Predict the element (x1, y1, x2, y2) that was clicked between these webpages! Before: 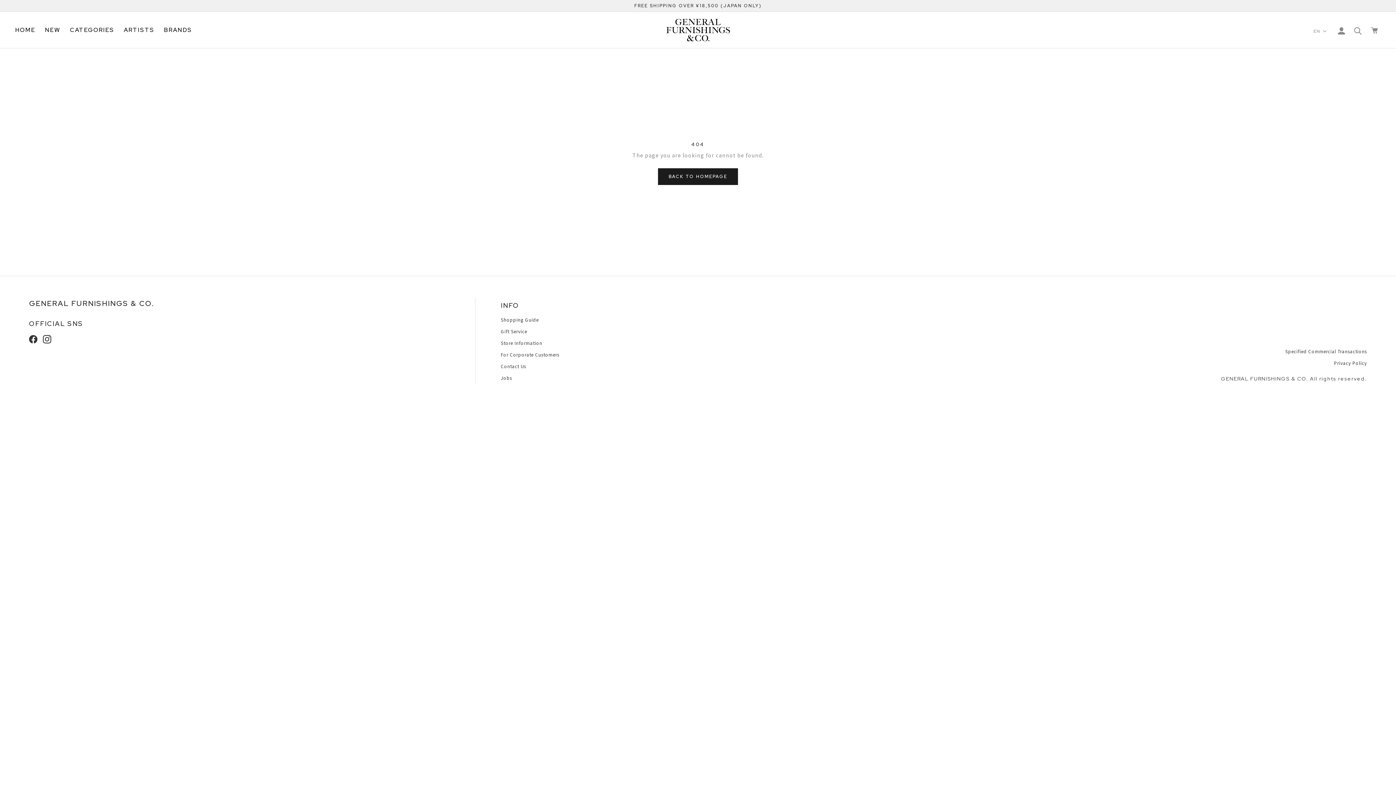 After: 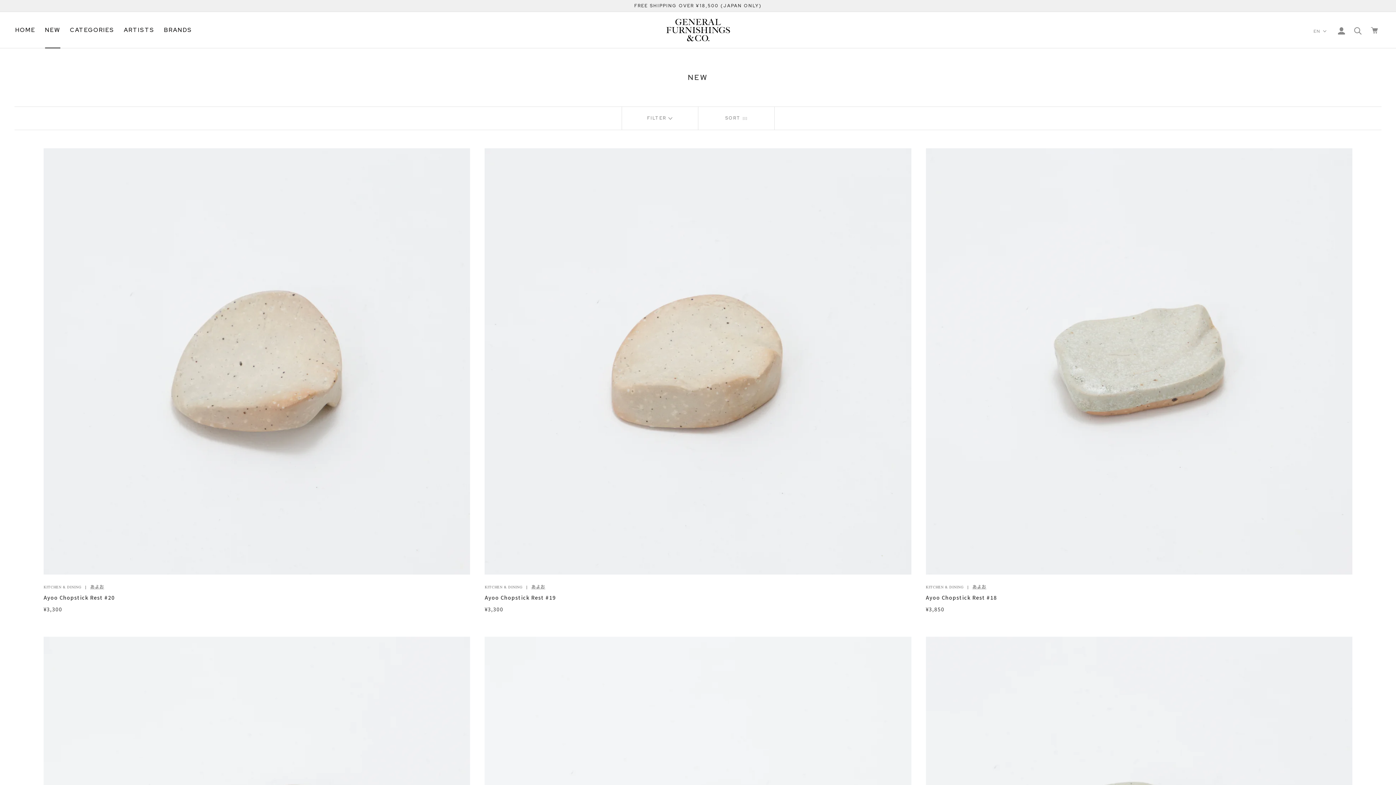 Action: bbox: (44, 26, 60, 33) label: NEW
NEW